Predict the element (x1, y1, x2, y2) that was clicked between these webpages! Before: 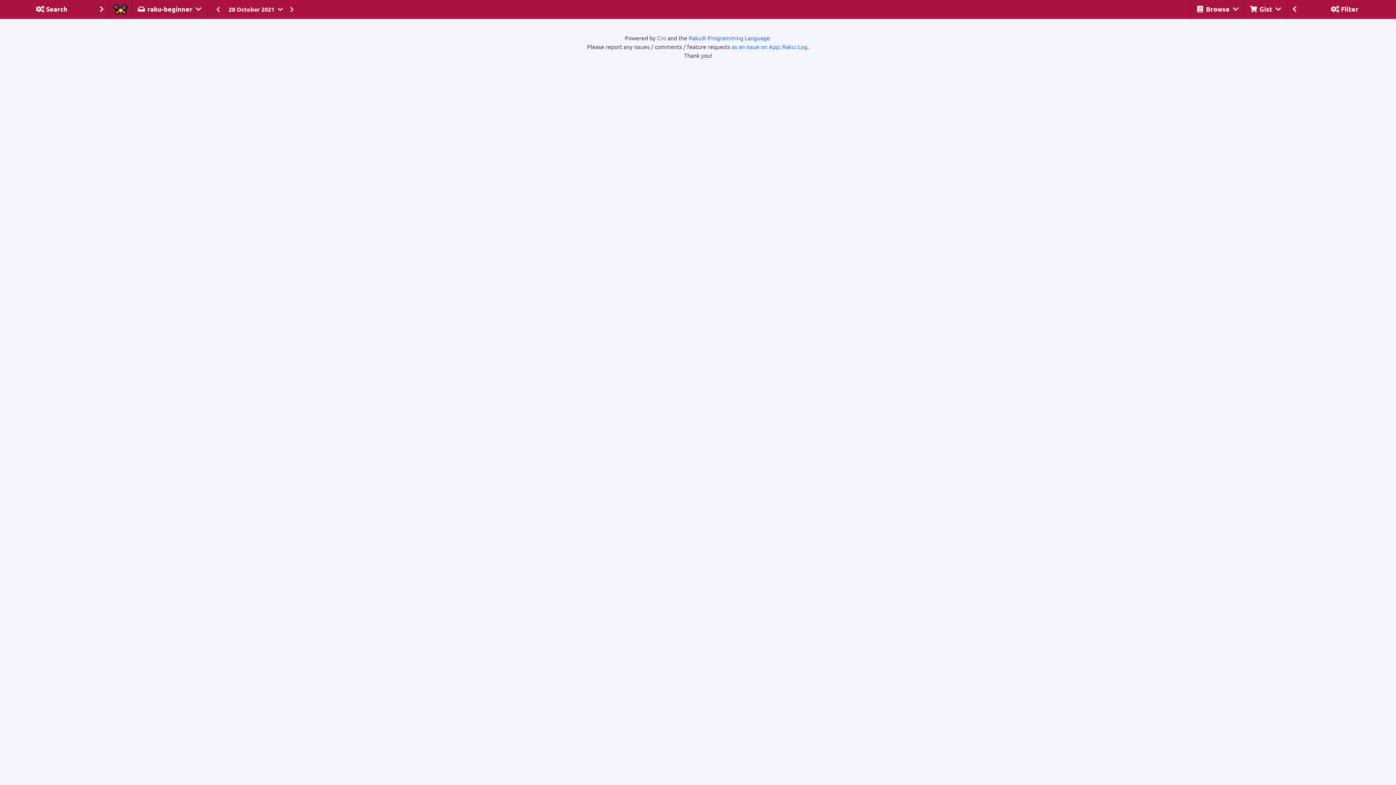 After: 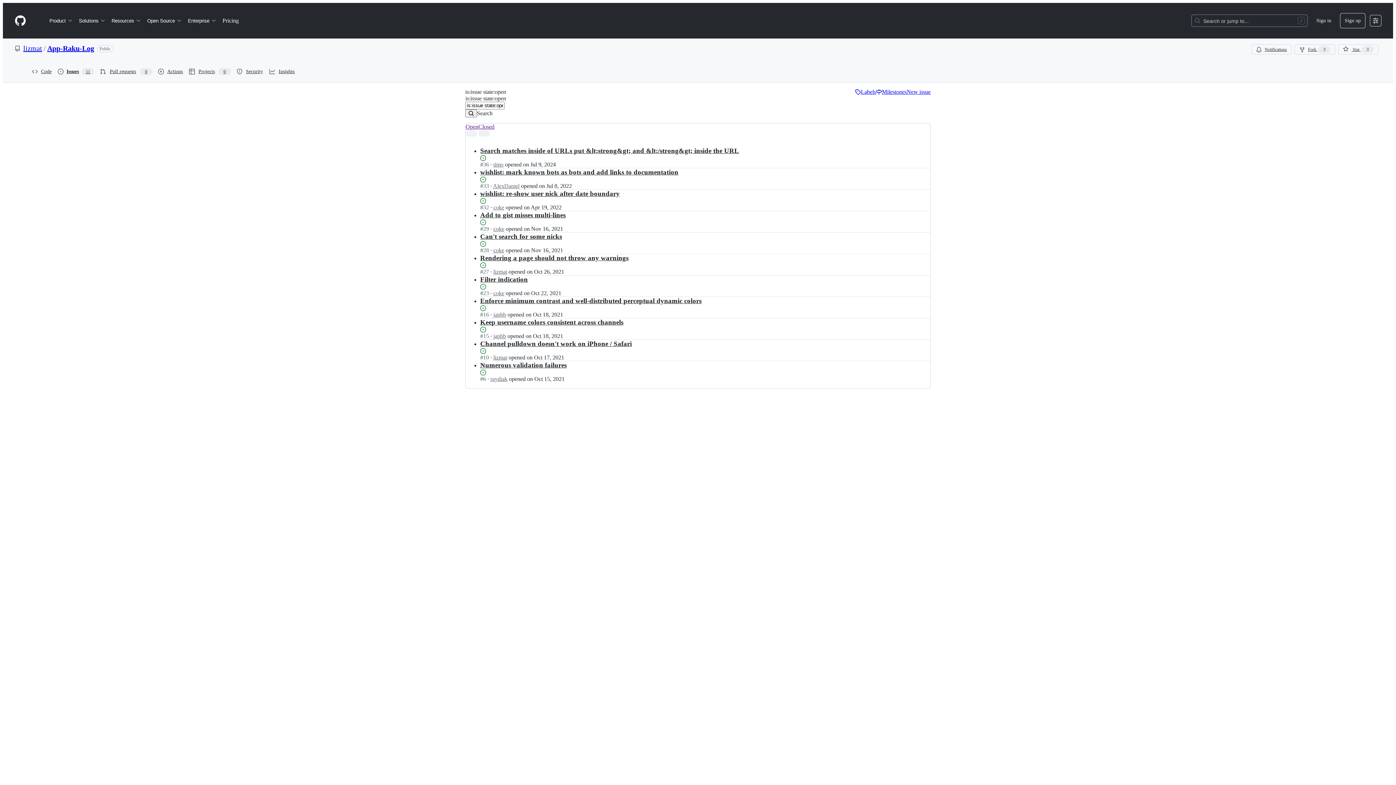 Action: bbox: (732, 42, 807, 50) label: as an issue on App::Raku::Log